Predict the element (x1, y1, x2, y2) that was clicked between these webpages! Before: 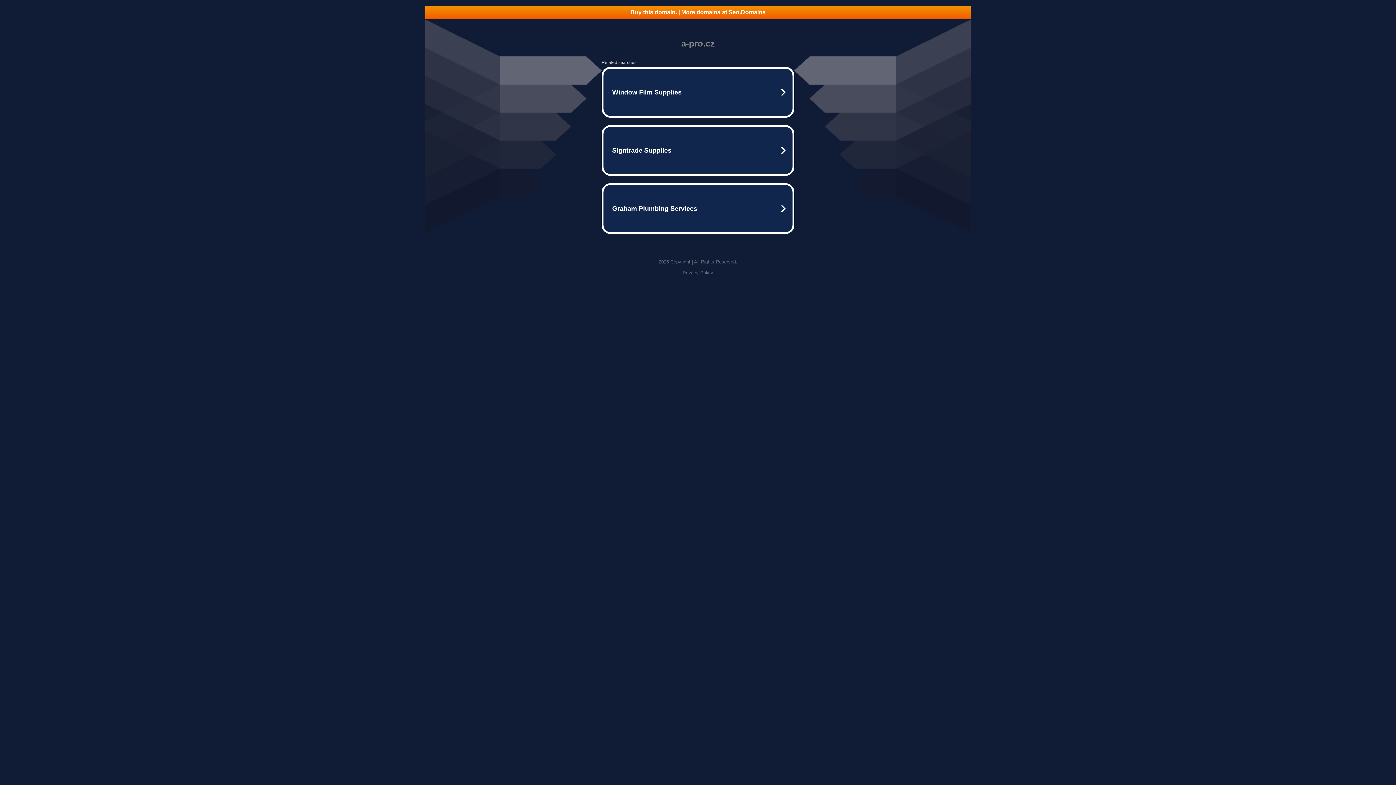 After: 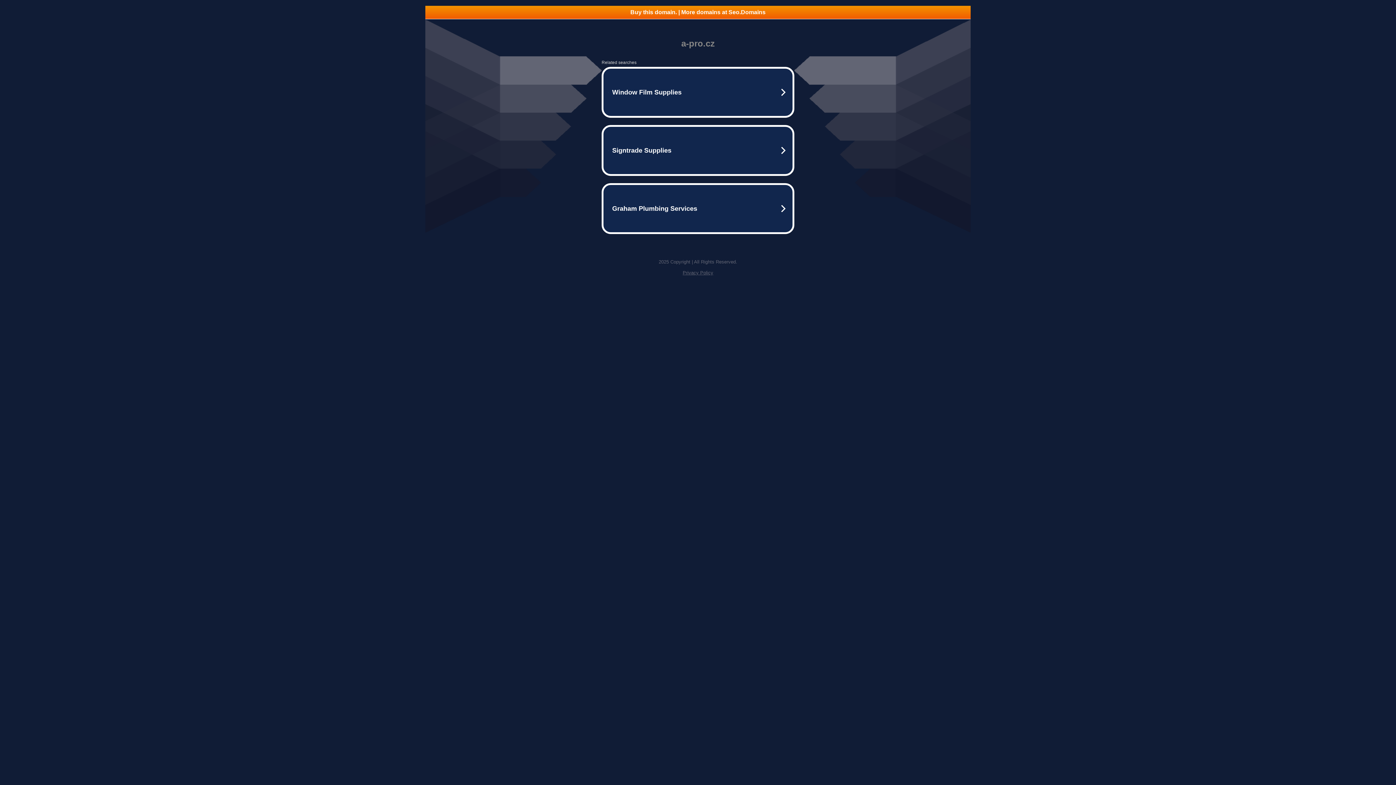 Action: bbox: (682, 270, 713, 275) label: Privacy Policy